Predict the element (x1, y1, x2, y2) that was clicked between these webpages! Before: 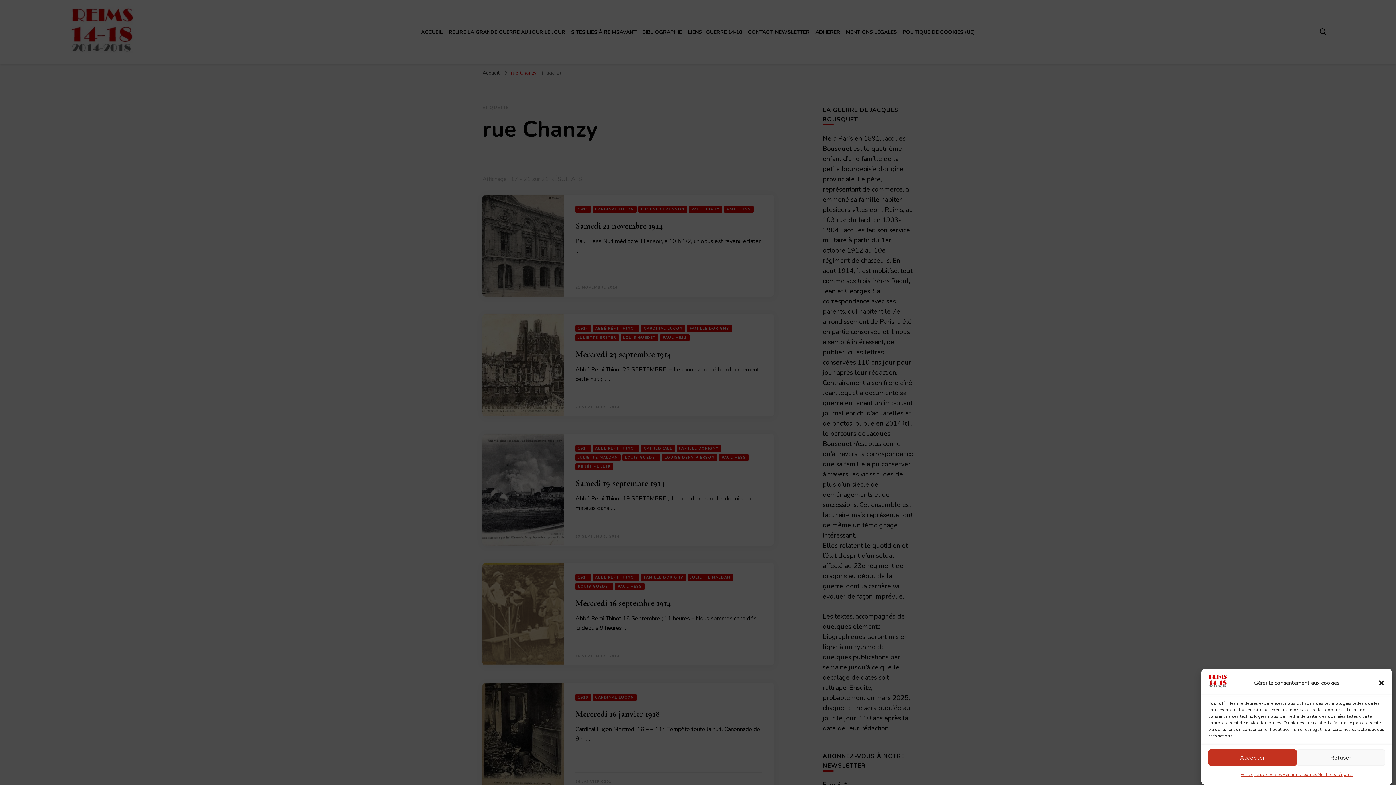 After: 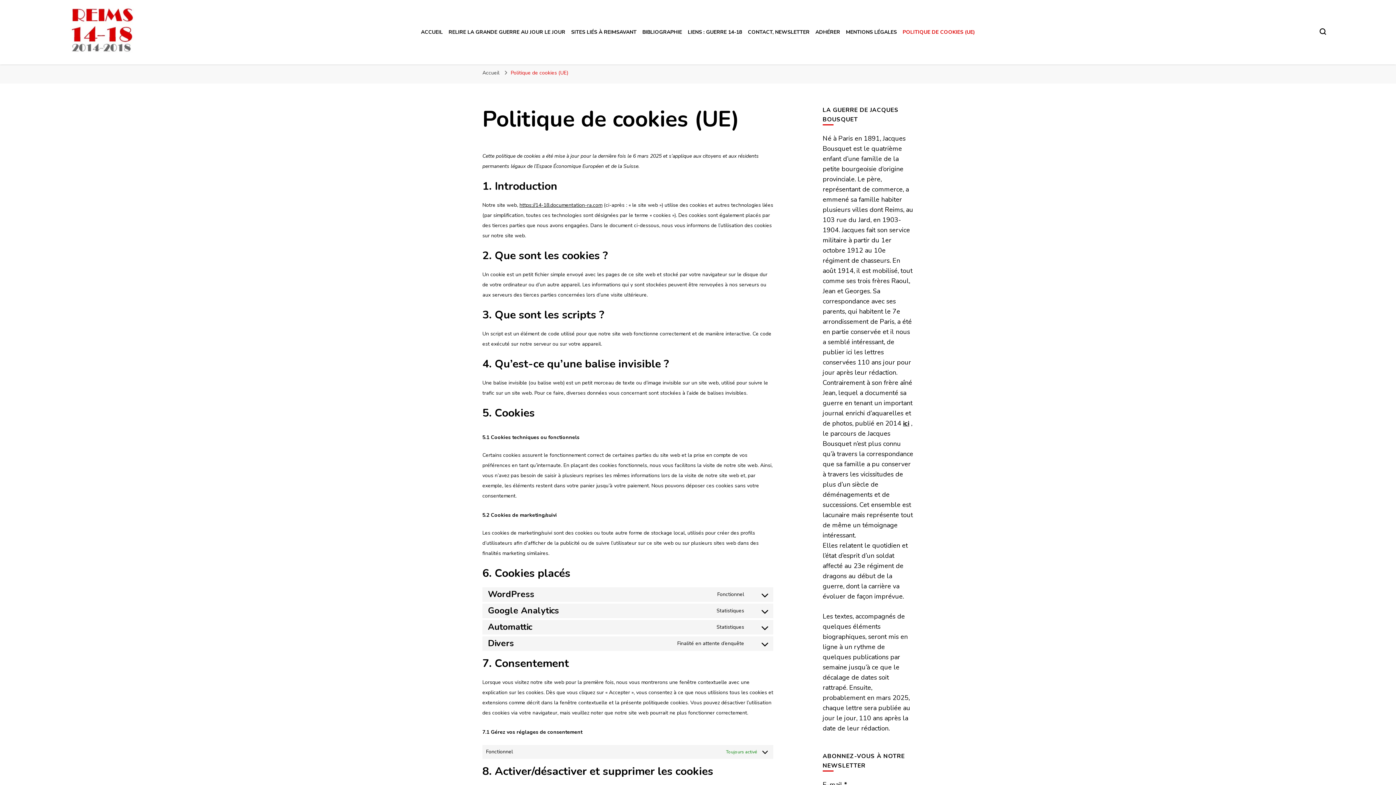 Action: bbox: (1241, 769, 1282, 780) label: Politique de cookies